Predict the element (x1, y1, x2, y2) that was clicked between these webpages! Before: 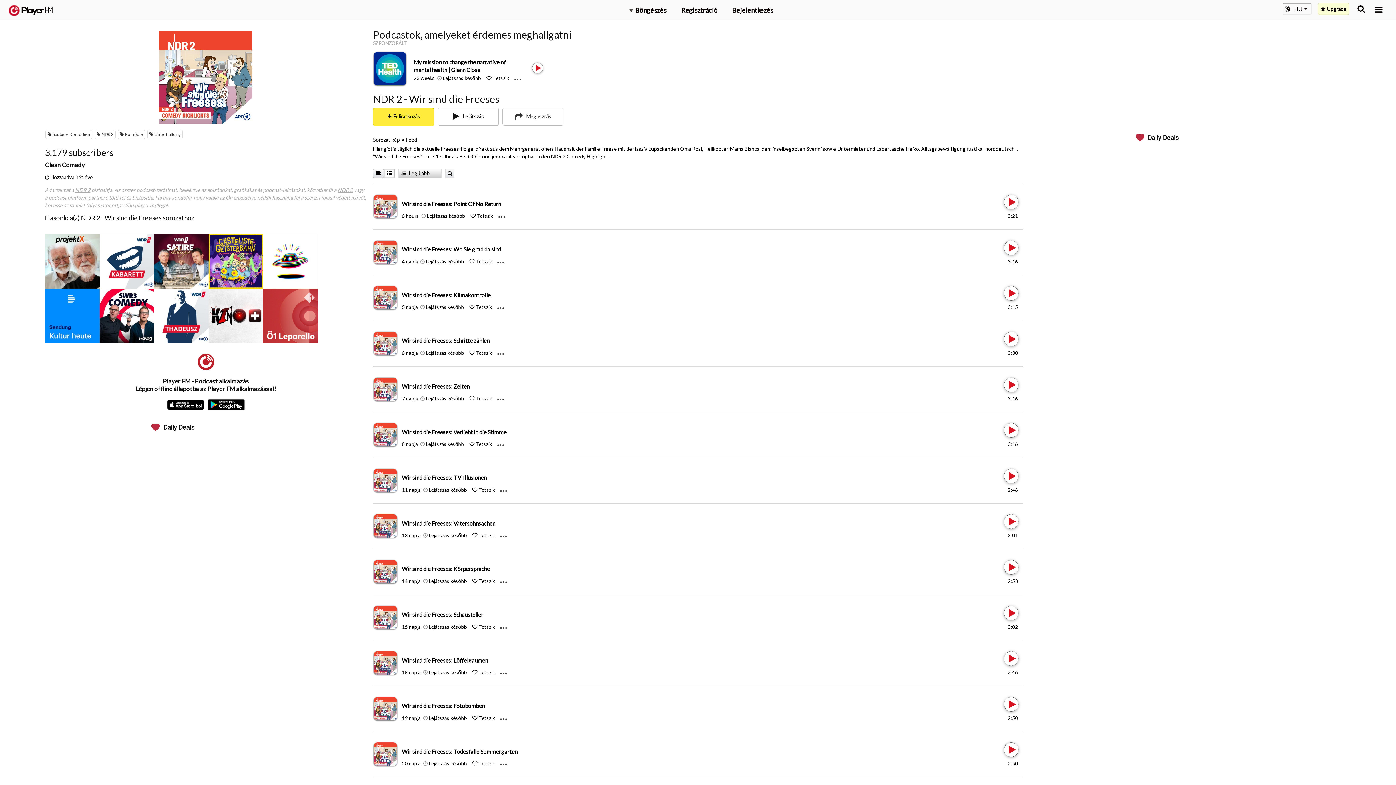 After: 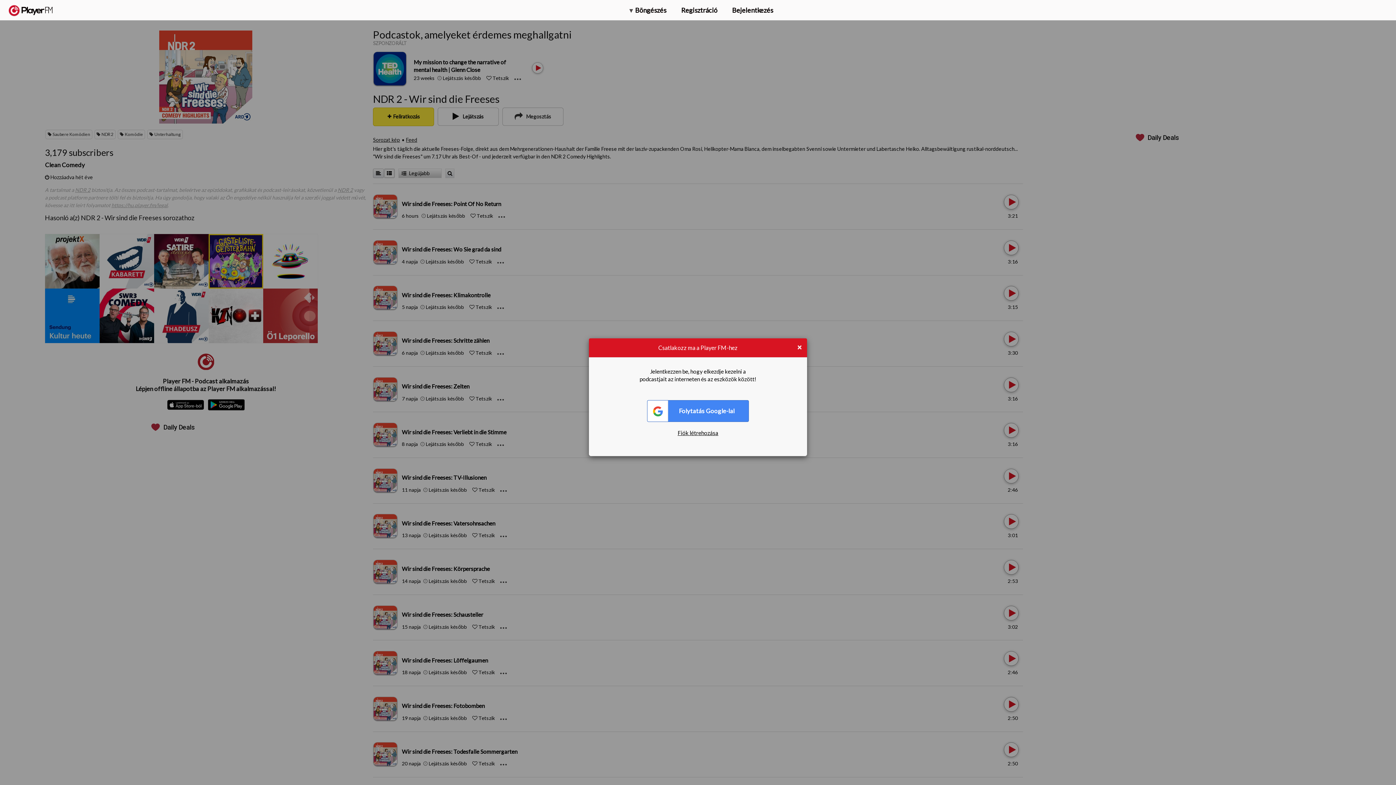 Action: label: Like bbox: (469, 349, 474, 355)